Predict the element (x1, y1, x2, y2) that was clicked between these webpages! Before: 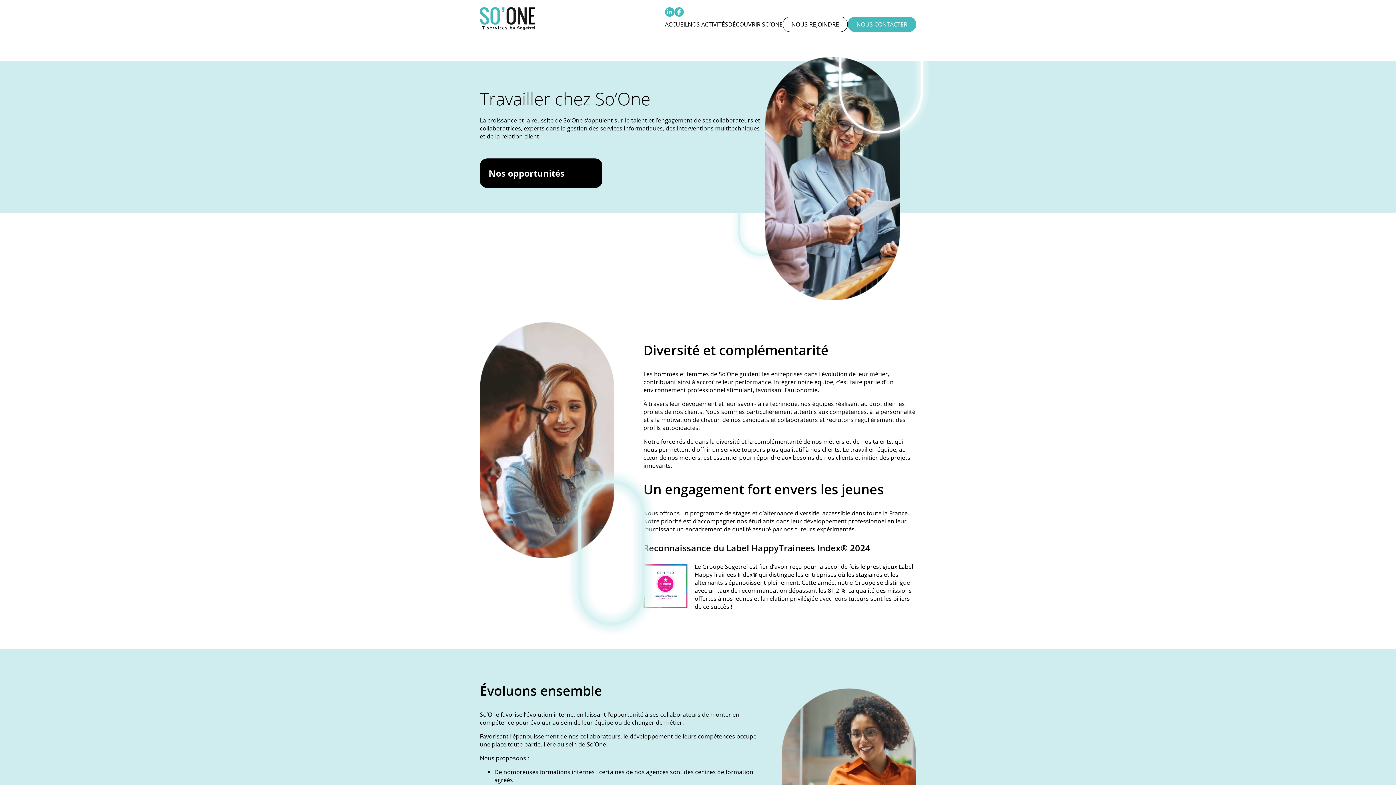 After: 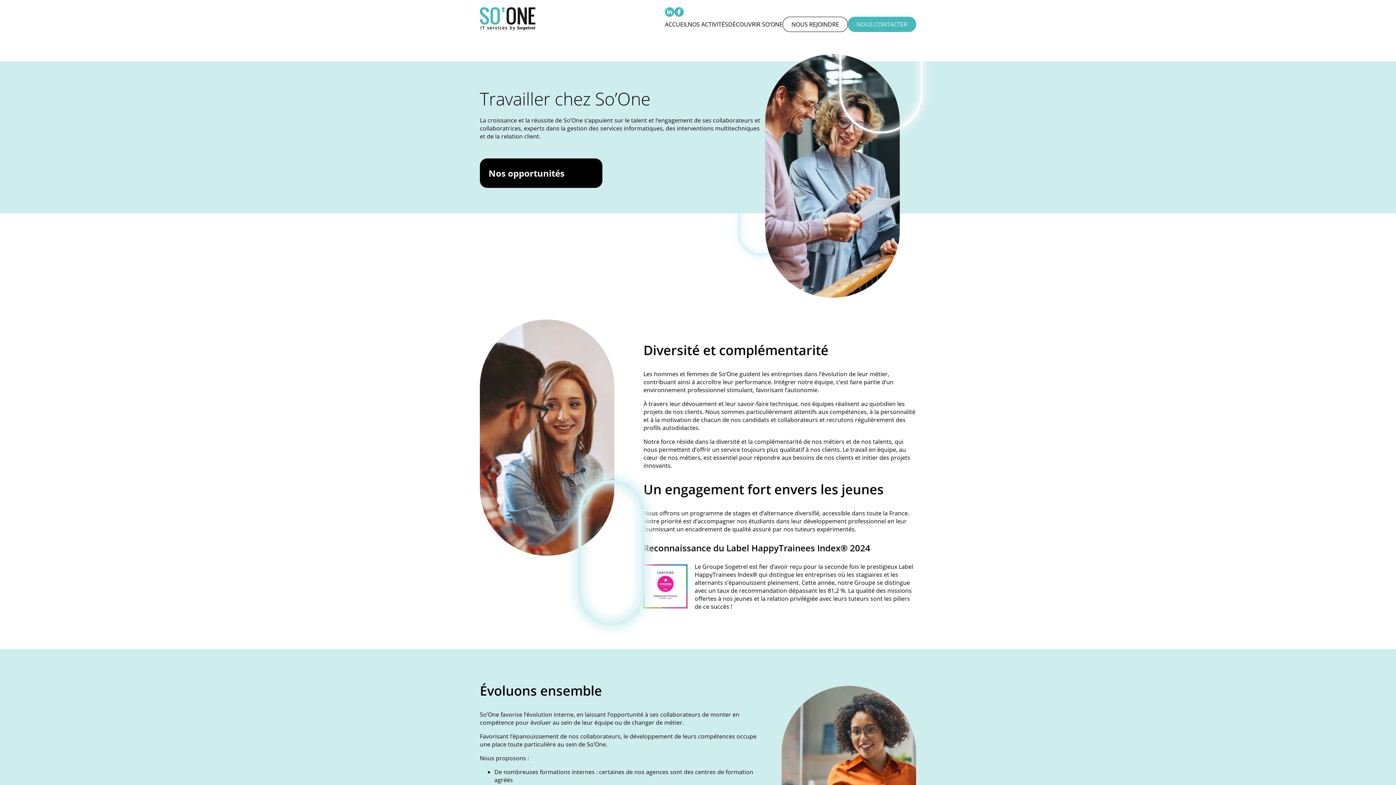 Action: bbox: (791, 20, 839, 28) label: NOUS REJOINDRE